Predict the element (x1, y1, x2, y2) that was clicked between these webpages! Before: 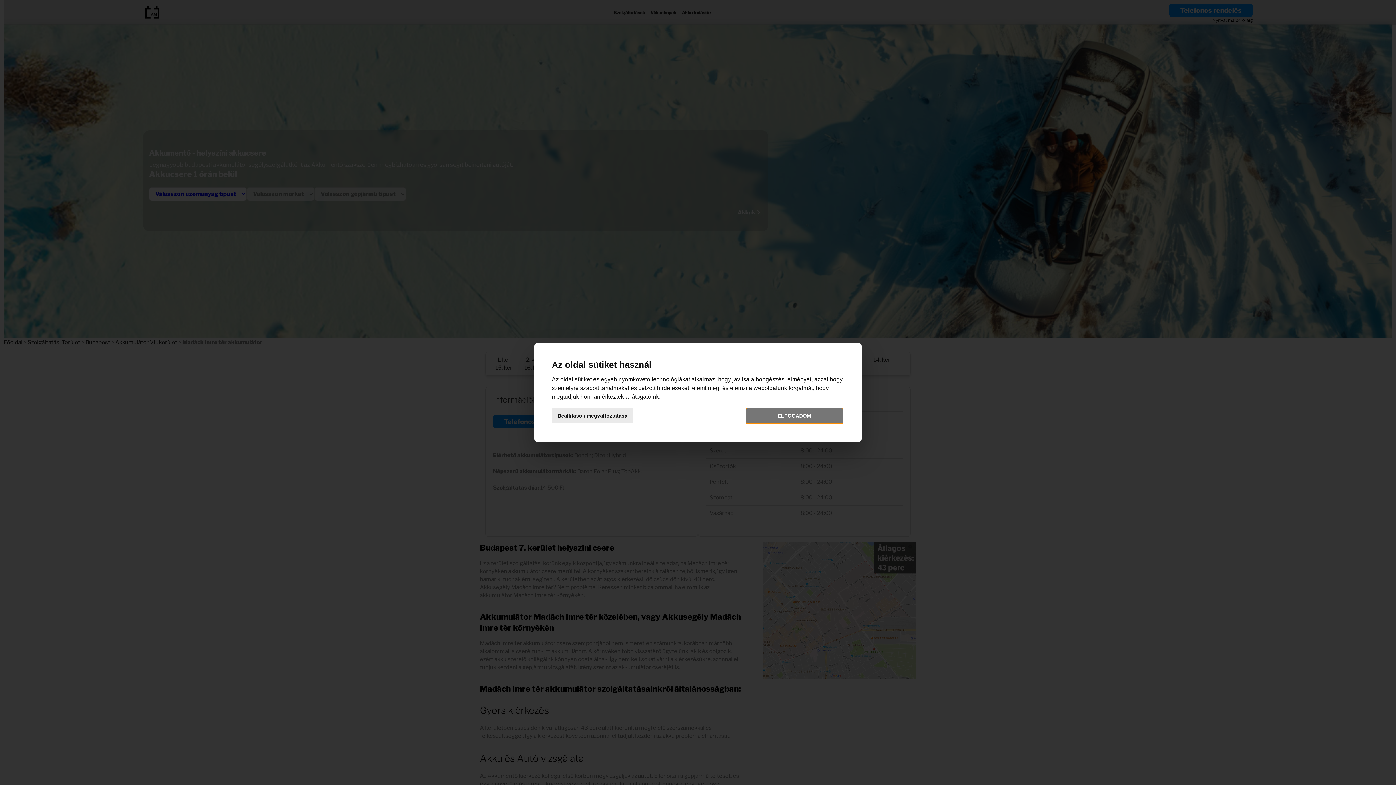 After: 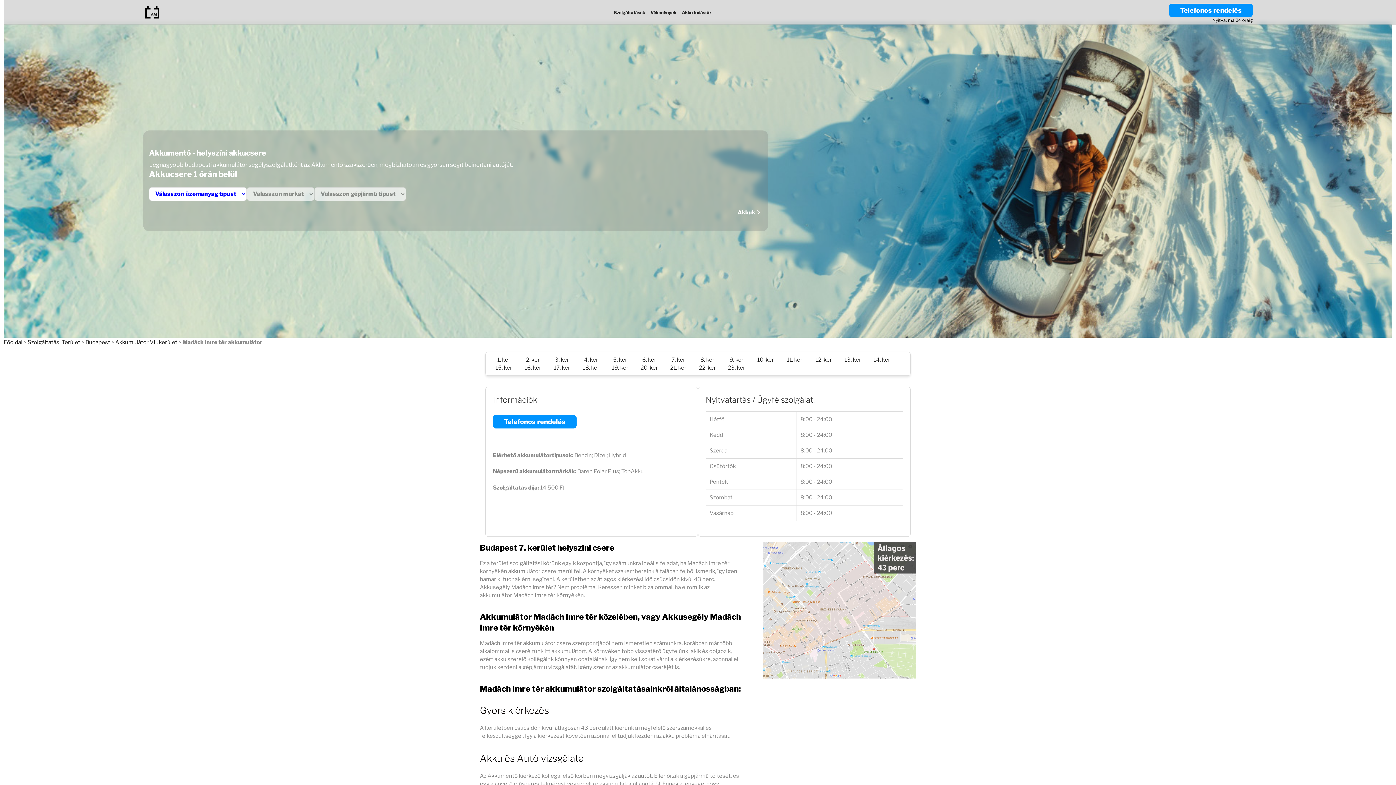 Action: label: ELFOGADOM bbox: (746, 408, 842, 423)